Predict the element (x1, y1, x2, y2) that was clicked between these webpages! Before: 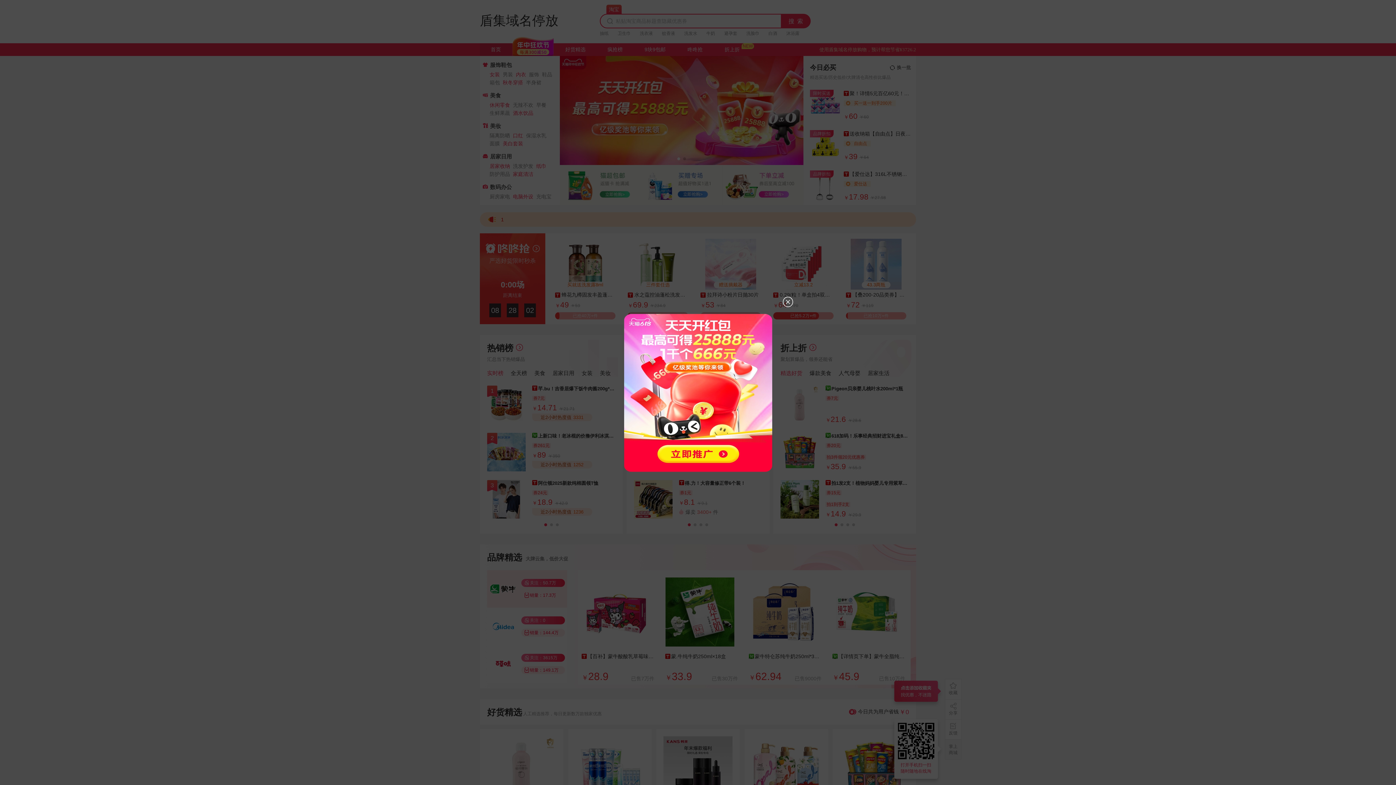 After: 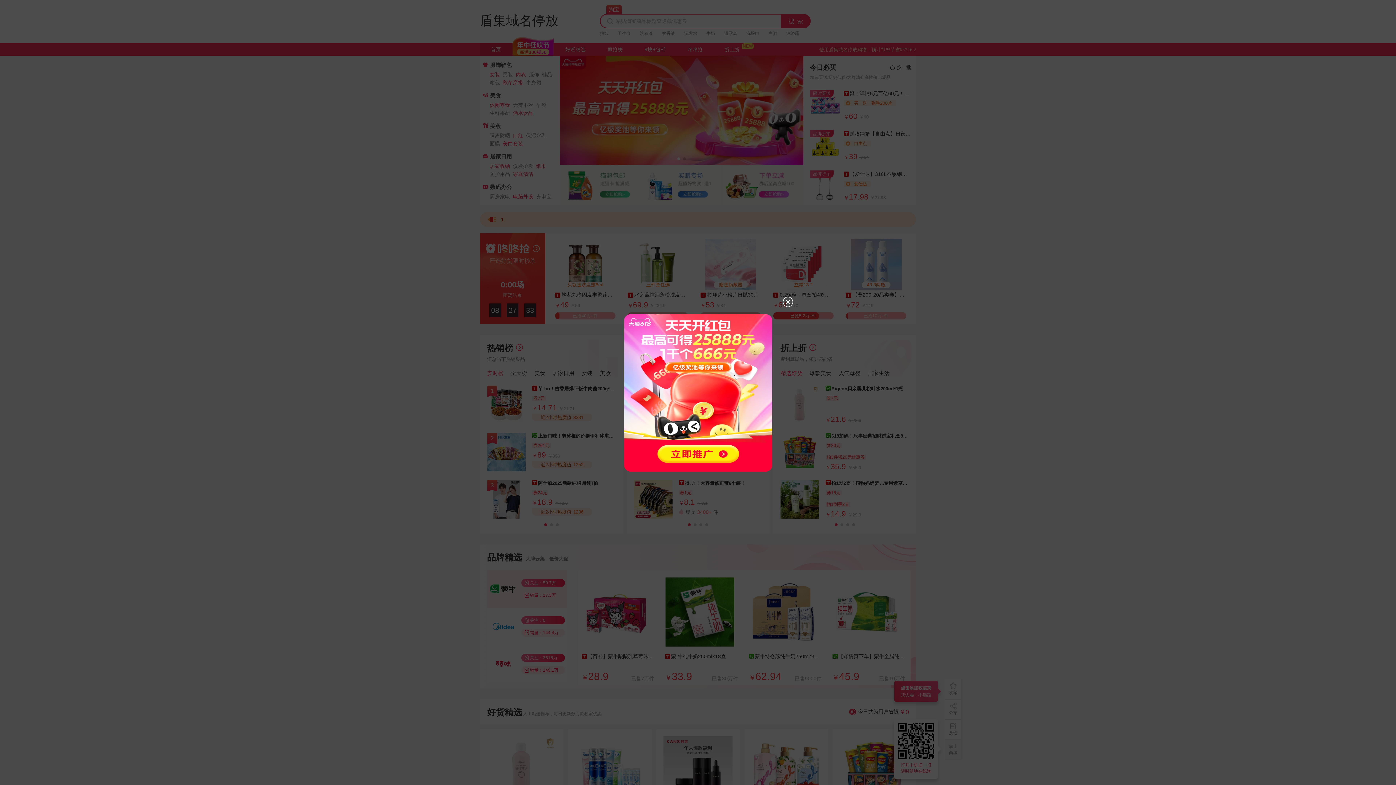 Action: bbox: (602, 483, 793, 488)